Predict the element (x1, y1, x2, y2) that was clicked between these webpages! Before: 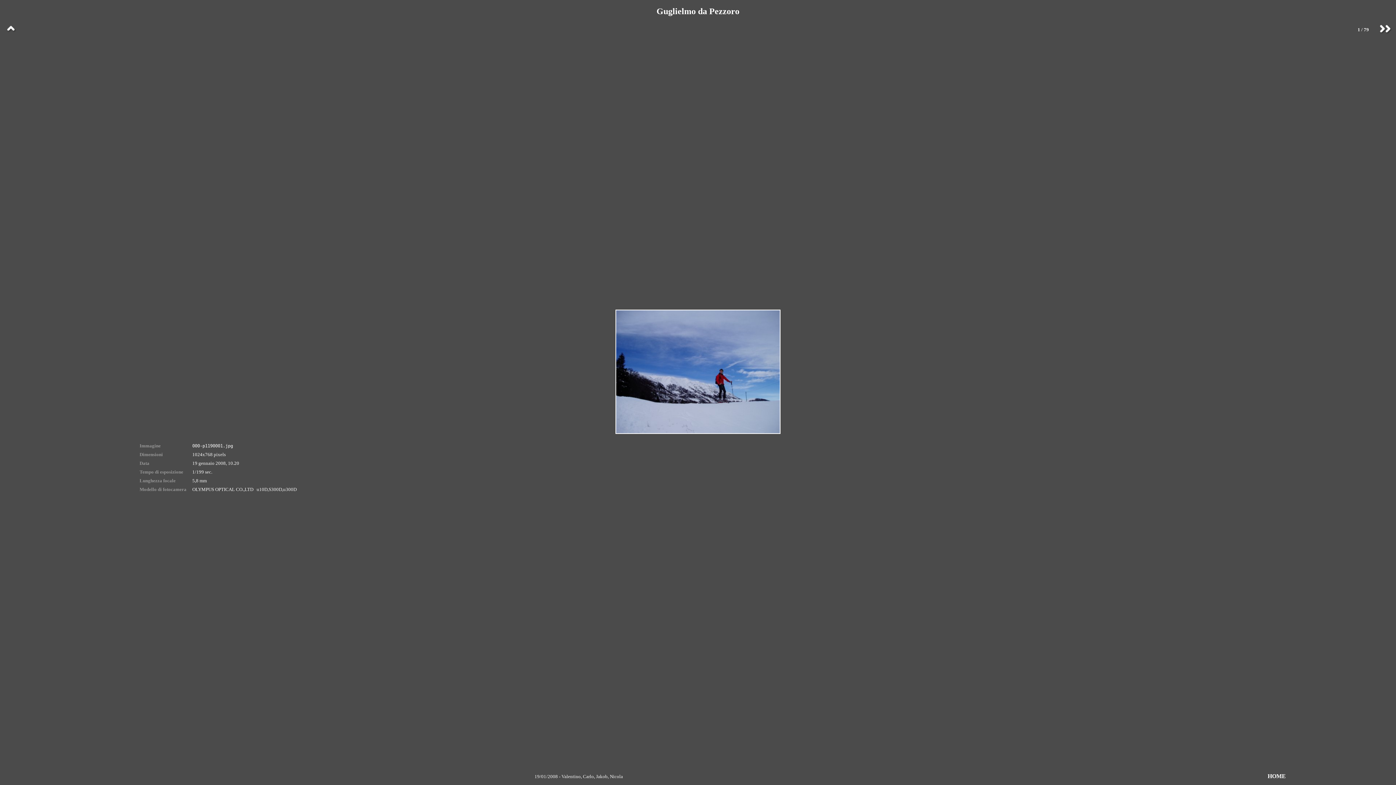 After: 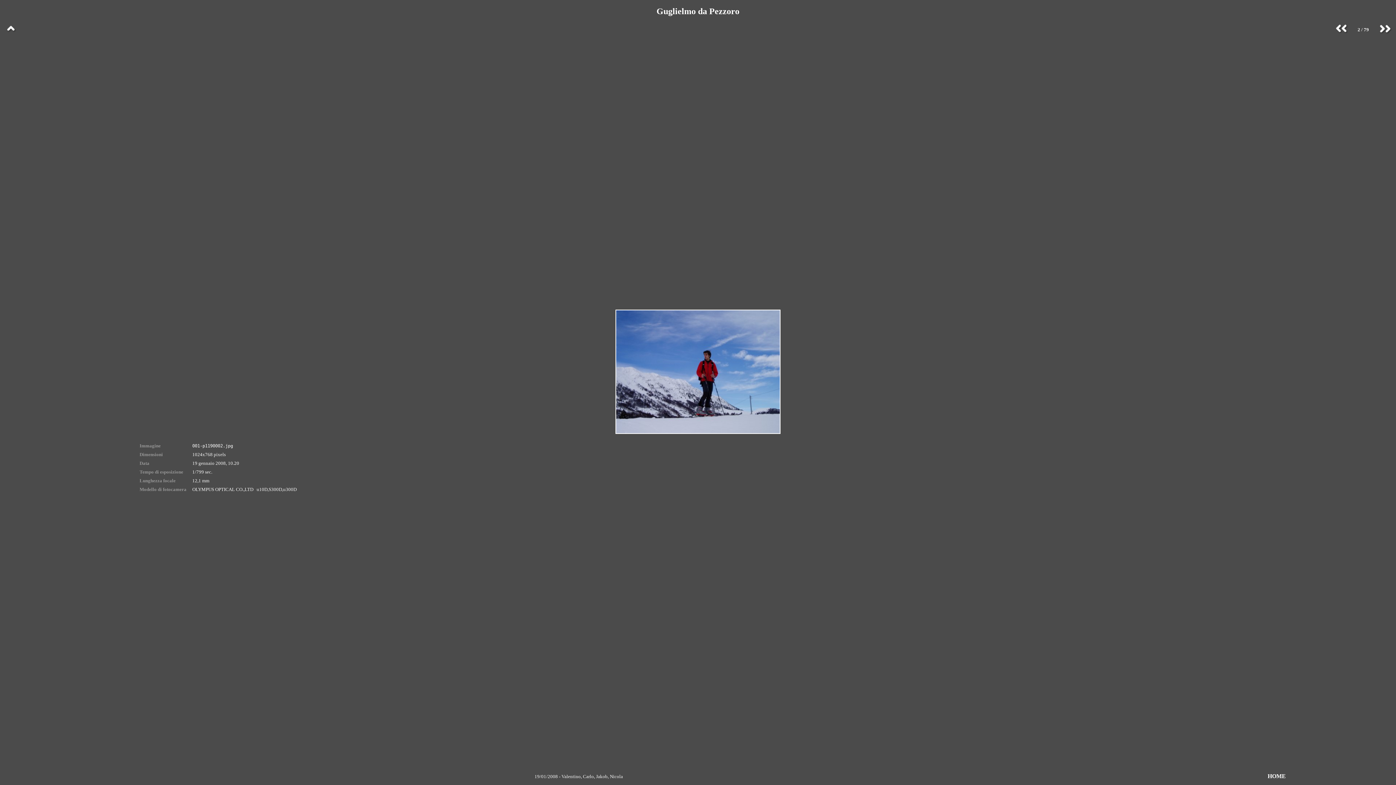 Action: bbox: (1378, 29, 1392, 35)